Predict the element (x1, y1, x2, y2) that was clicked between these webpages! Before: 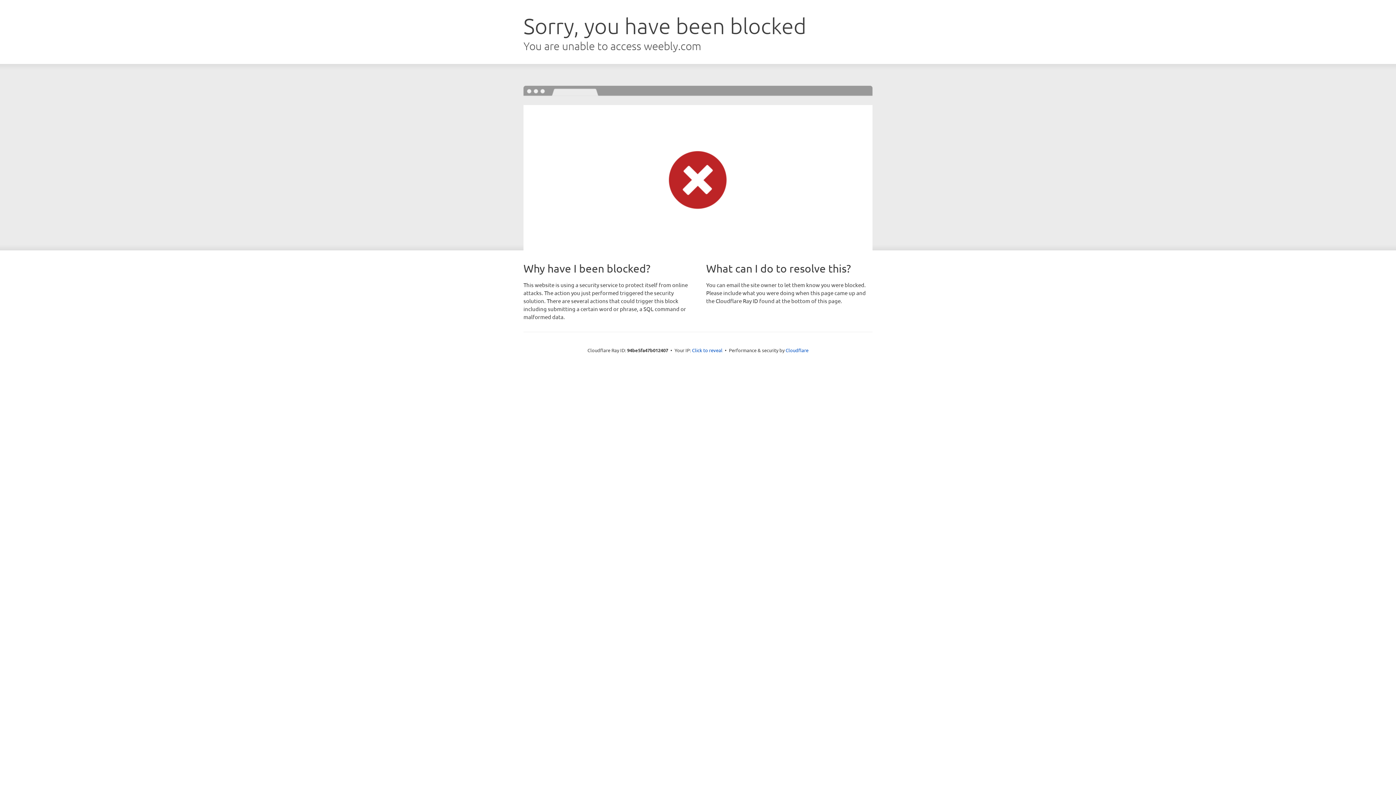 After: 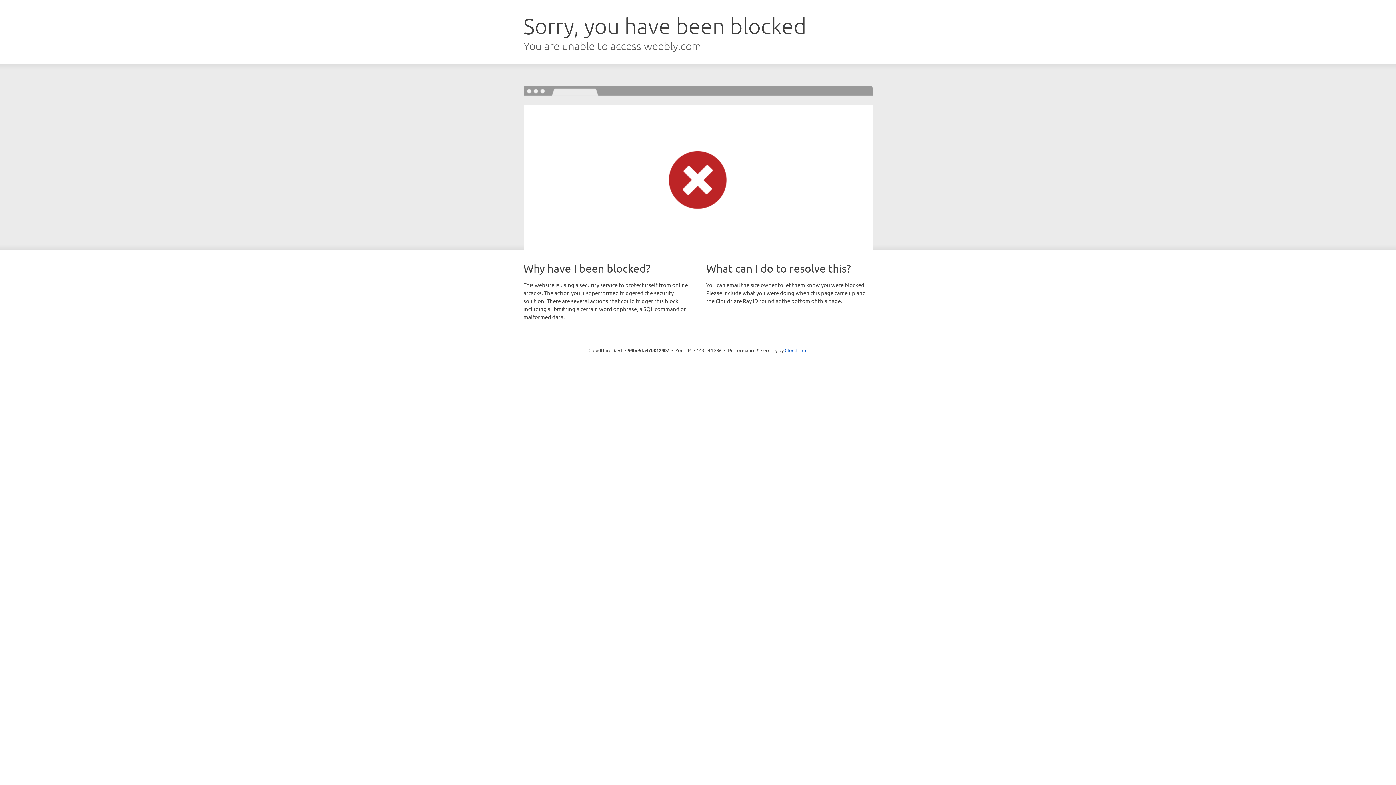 Action: label: Click to reveal bbox: (692, 346, 722, 353)